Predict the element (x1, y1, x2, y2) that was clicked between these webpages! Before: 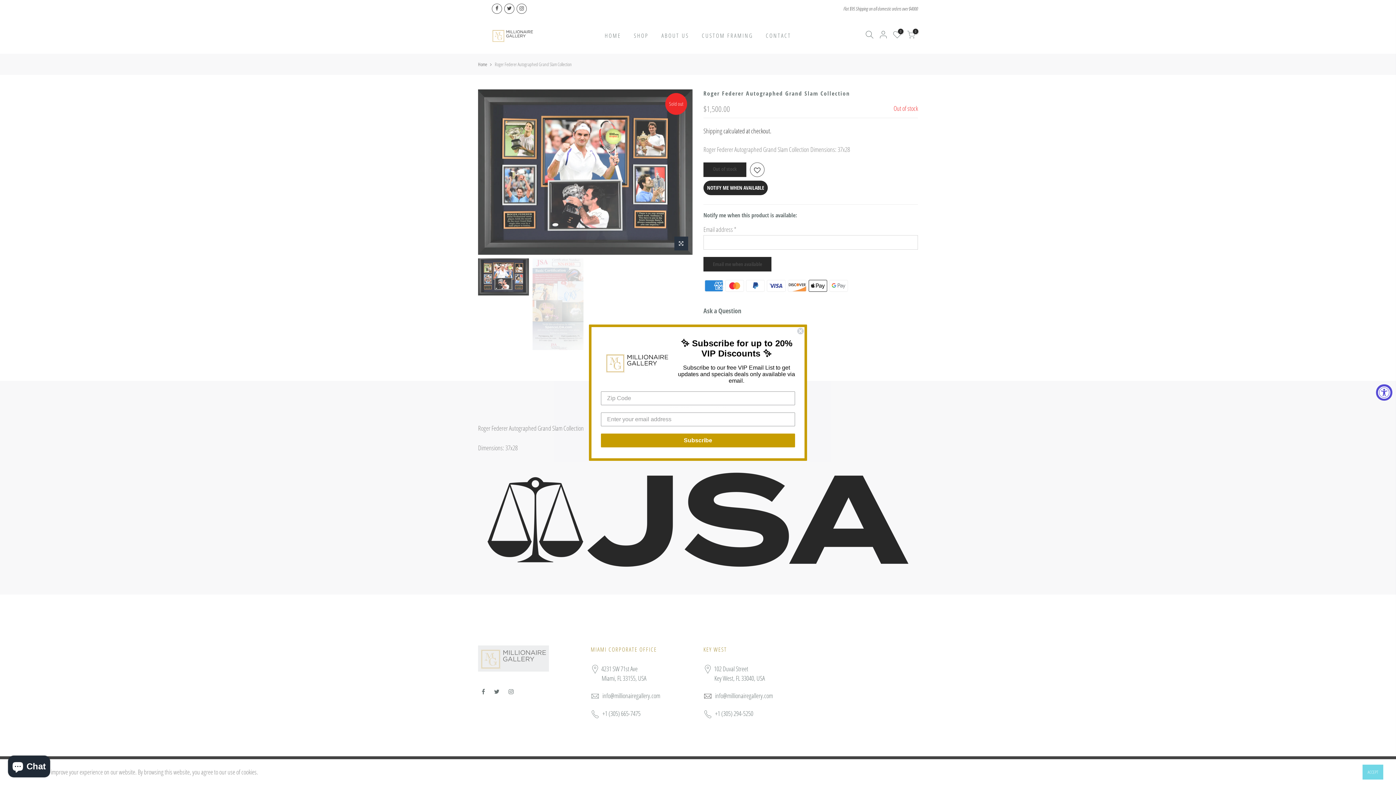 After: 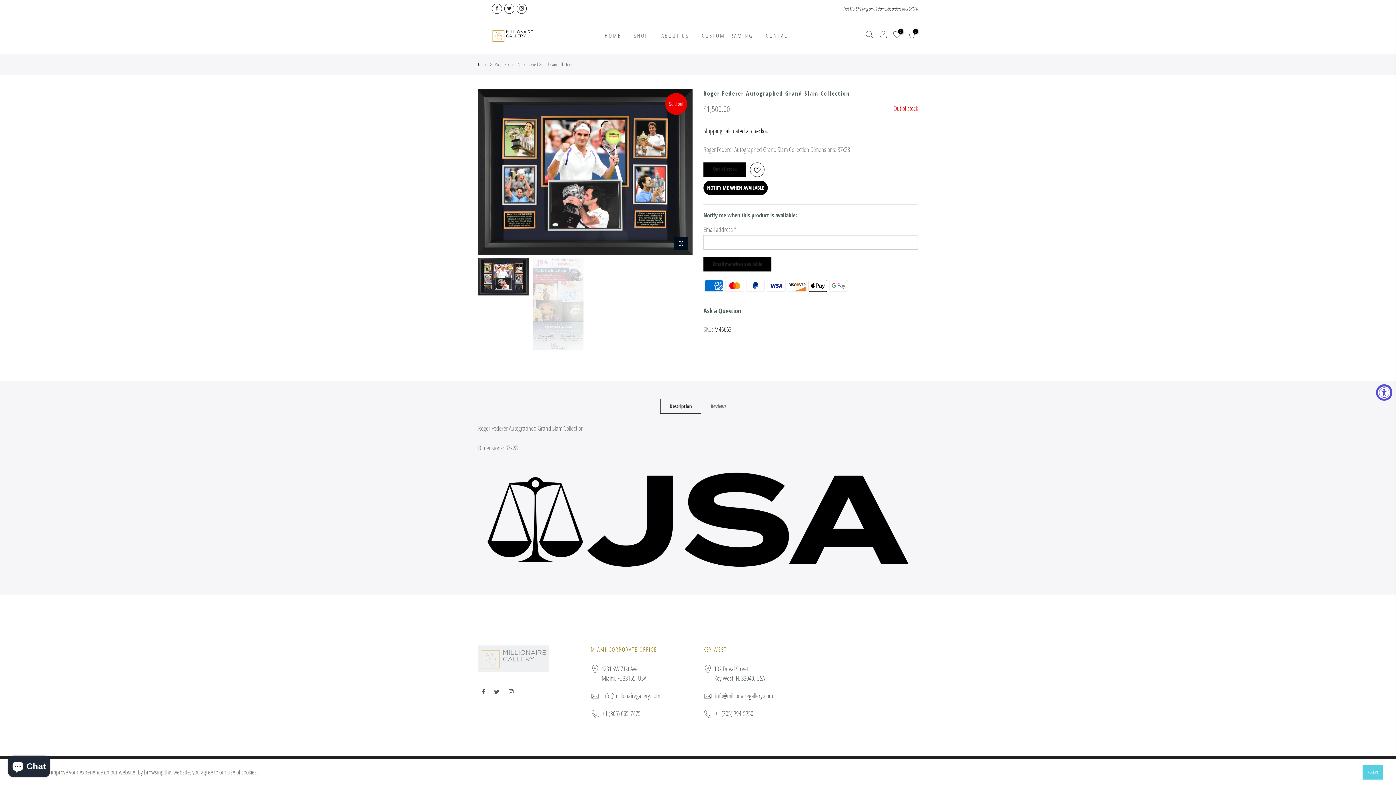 Action: label: Close dialog bbox: (797, 327, 804, 334)